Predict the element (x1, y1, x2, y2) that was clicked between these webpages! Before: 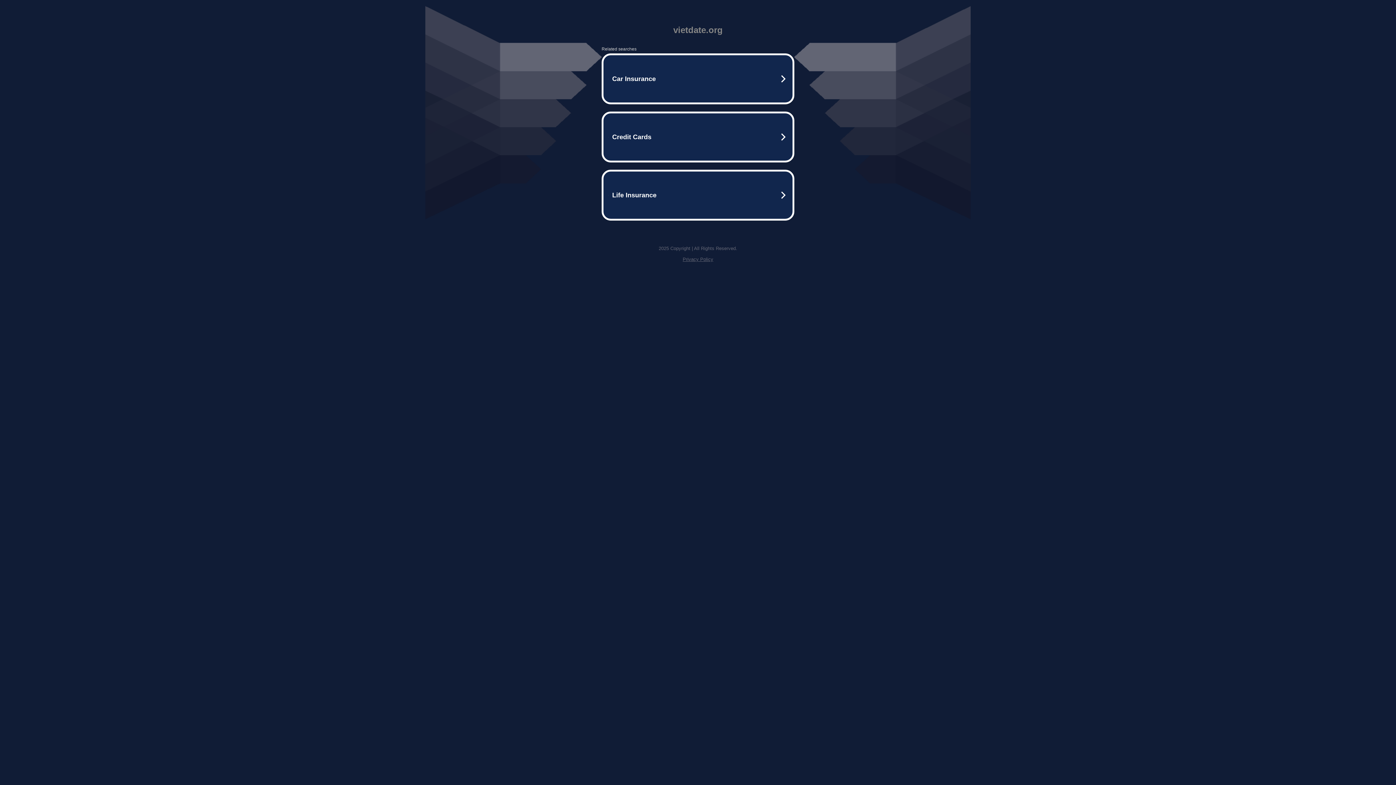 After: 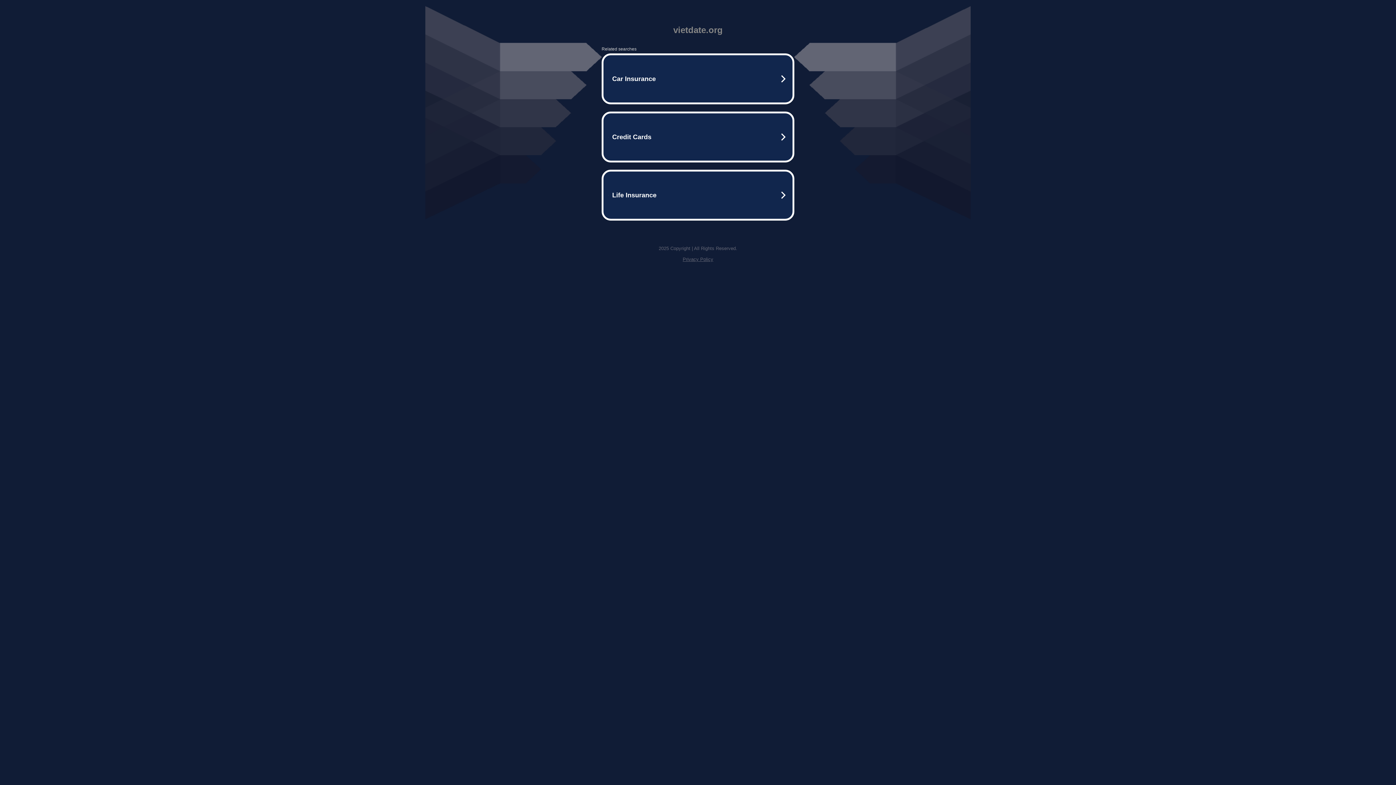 Action: label: Privacy Policy bbox: (682, 256, 713, 262)